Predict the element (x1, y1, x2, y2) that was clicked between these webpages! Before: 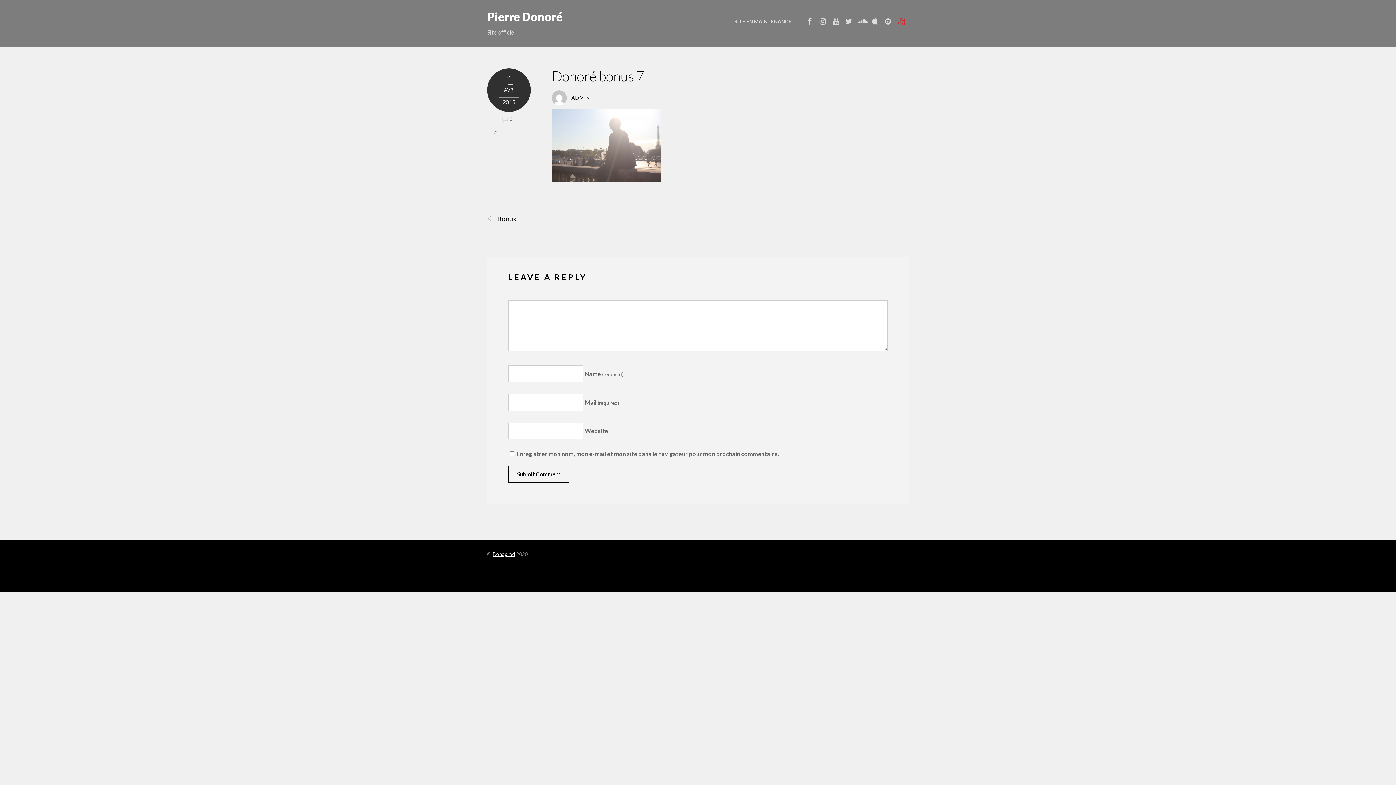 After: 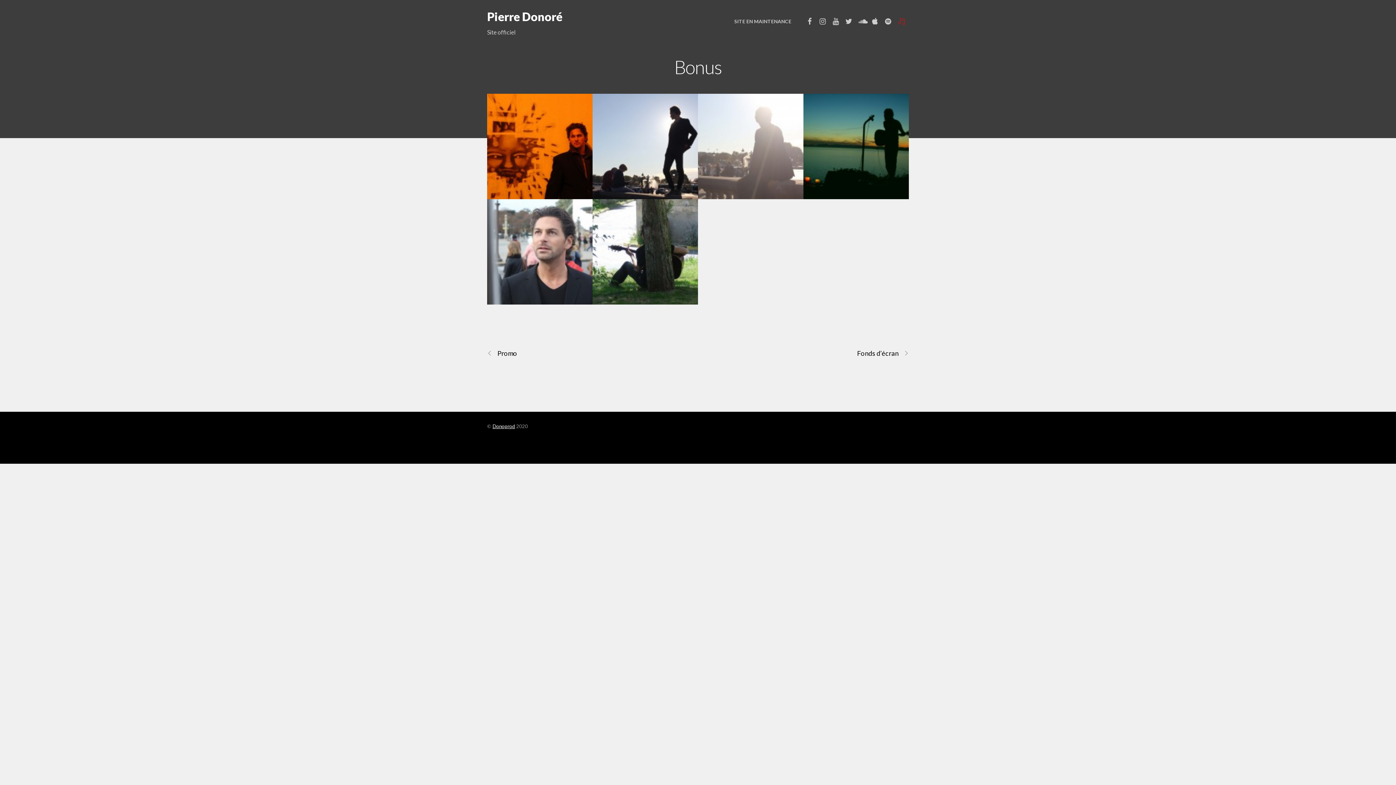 Action: label: Bonus bbox: (487, 214, 685, 224)